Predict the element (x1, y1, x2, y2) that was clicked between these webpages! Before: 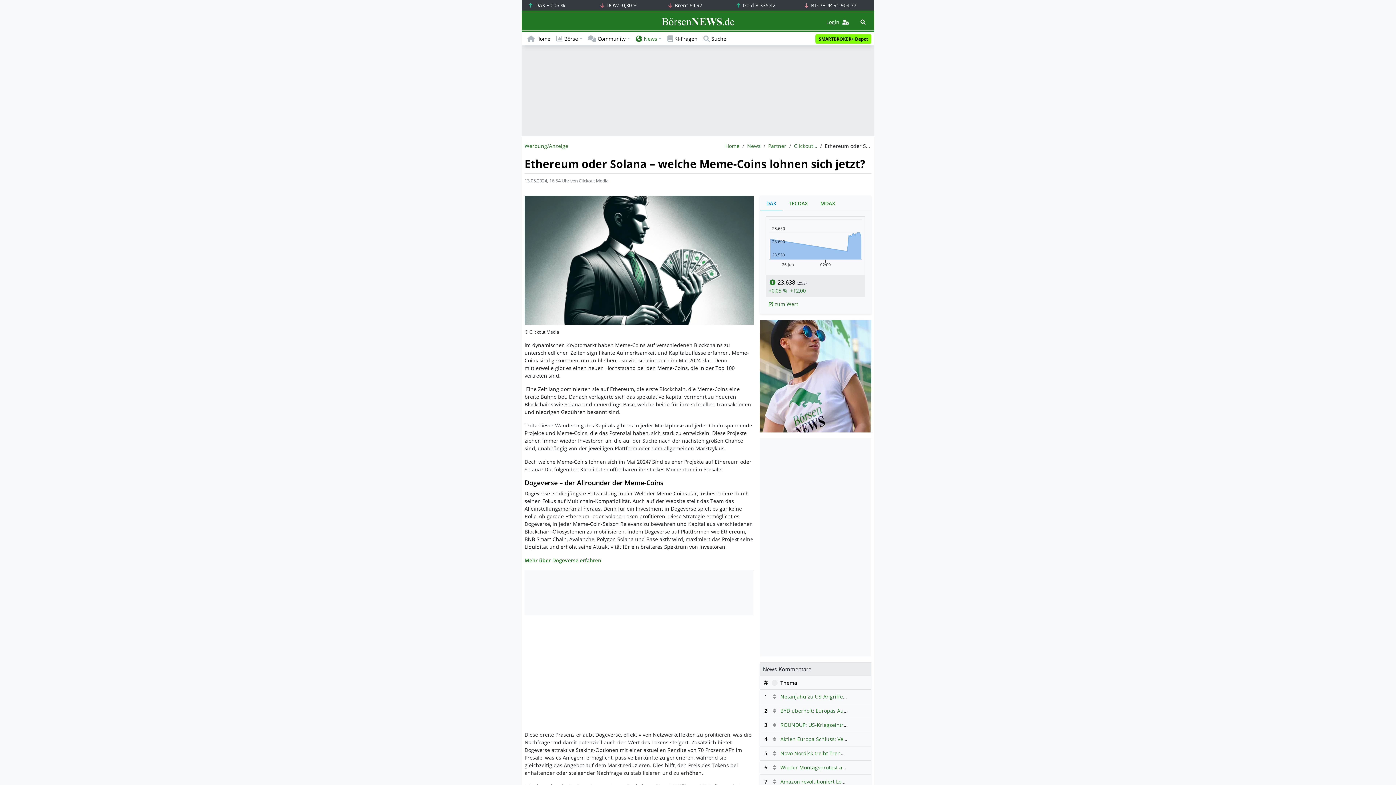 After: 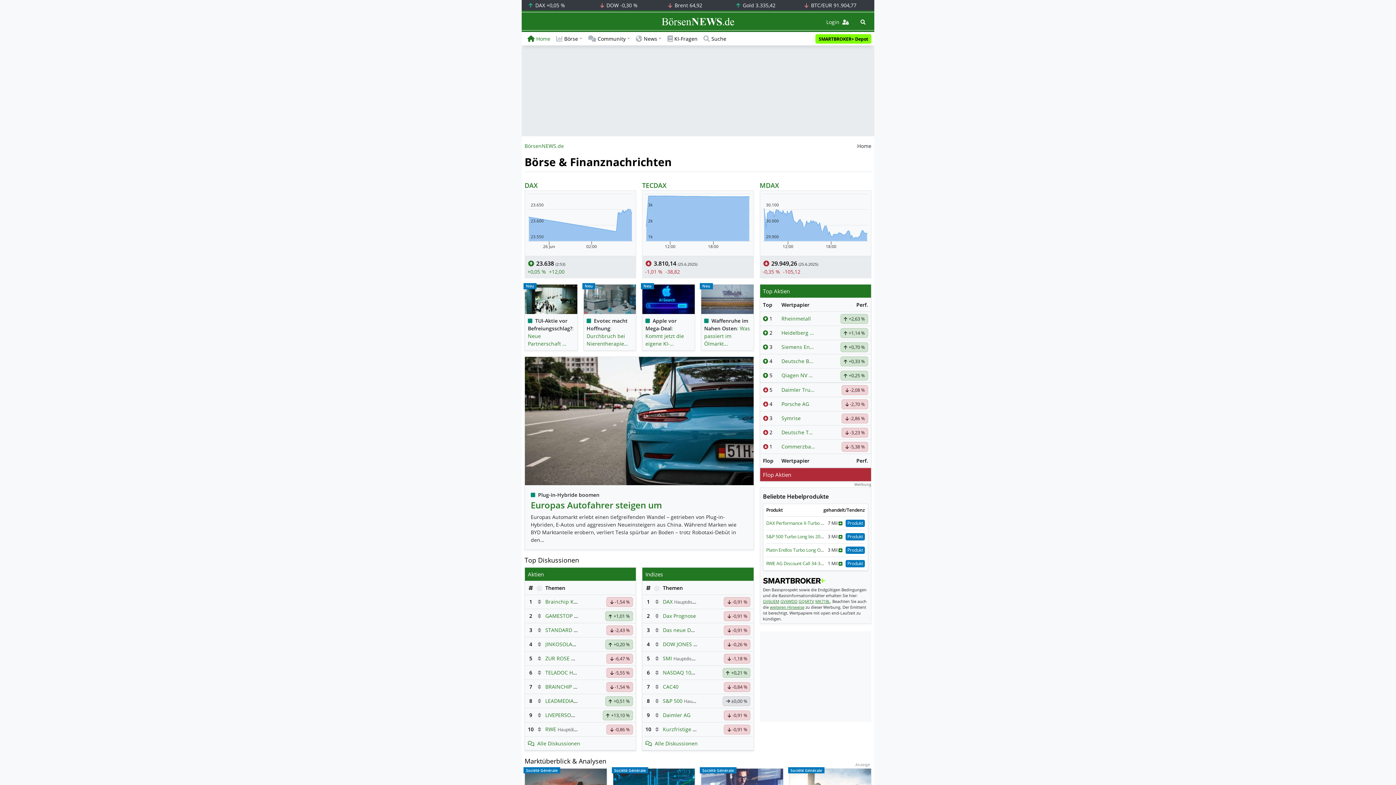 Action: bbox: (524, 32, 553, 45) label: Home